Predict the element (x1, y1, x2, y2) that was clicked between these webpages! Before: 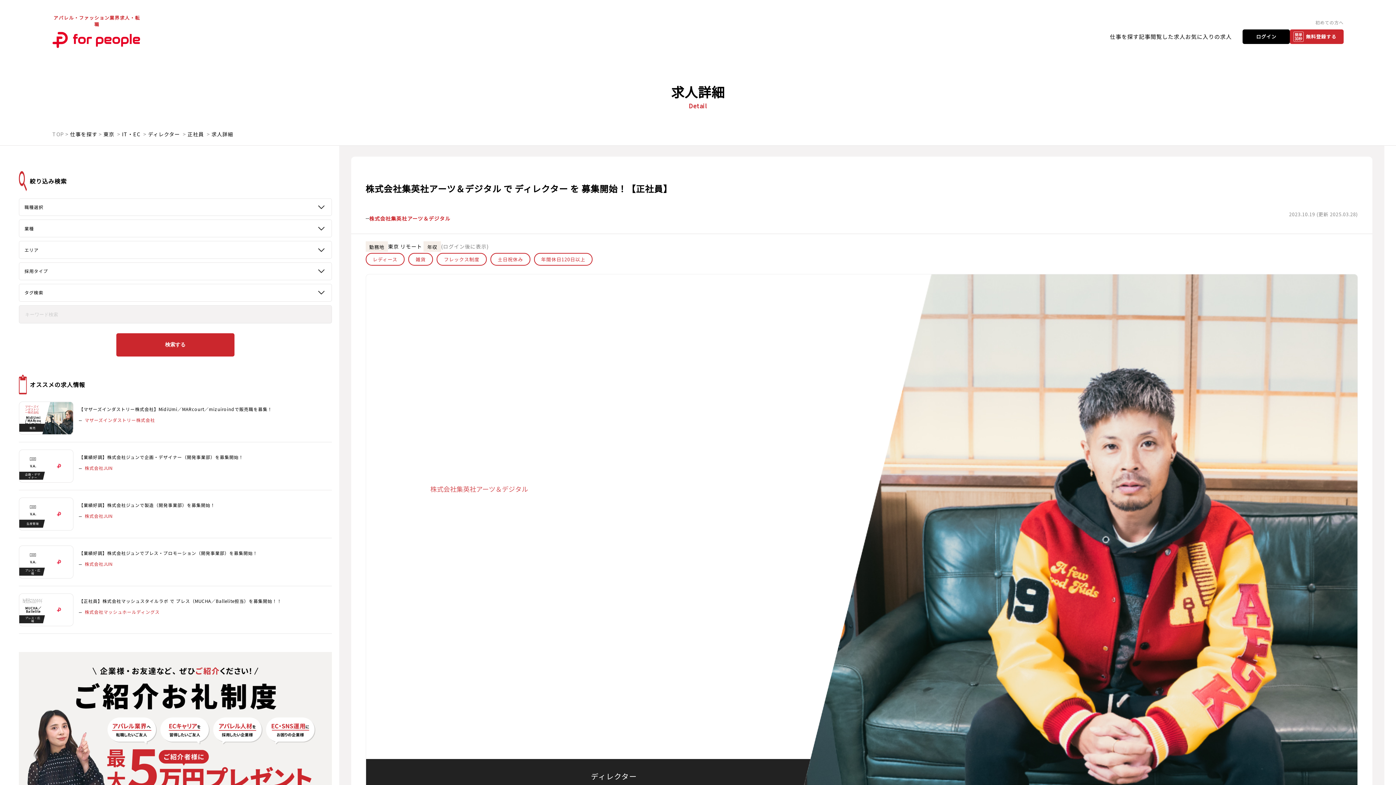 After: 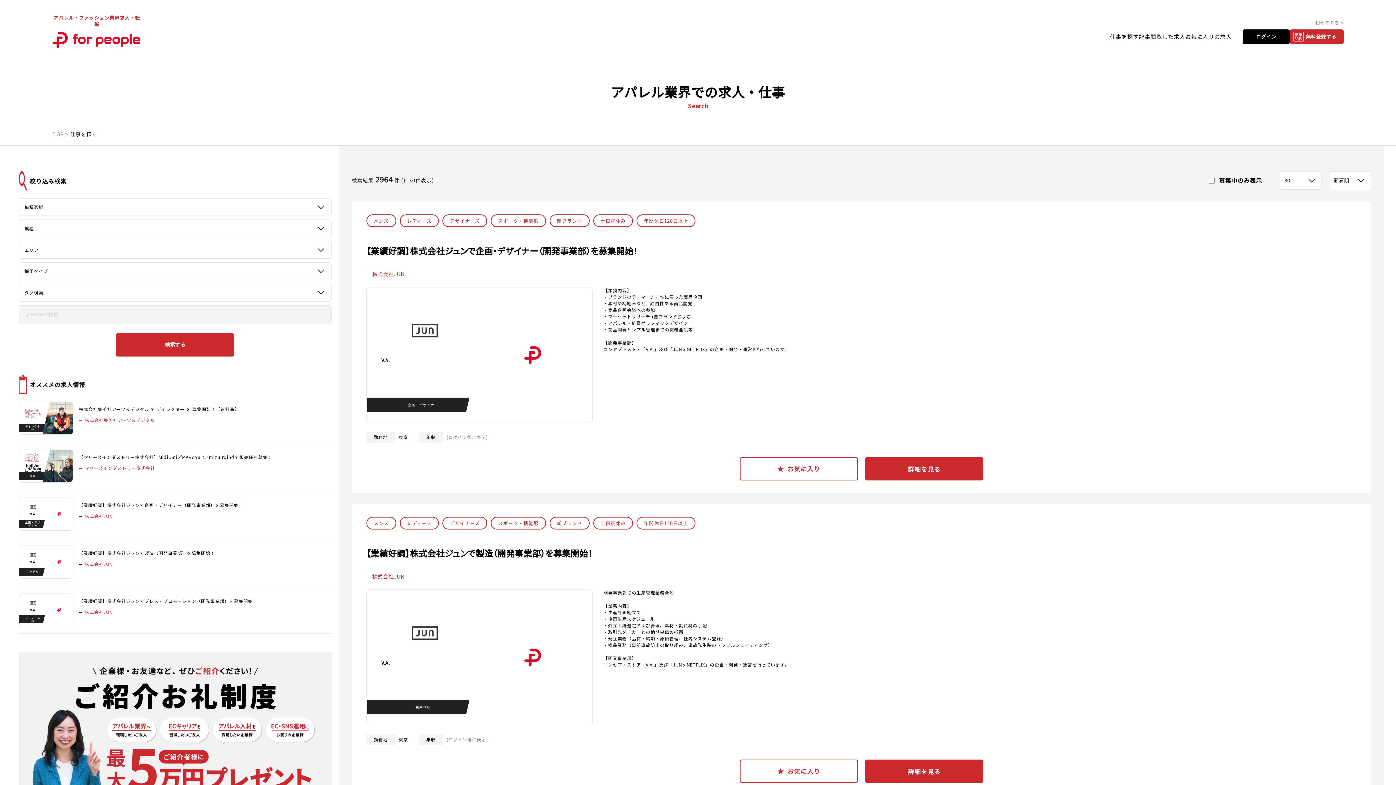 Action: bbox: (490, 253, 530, 265) label: 土日祝休み